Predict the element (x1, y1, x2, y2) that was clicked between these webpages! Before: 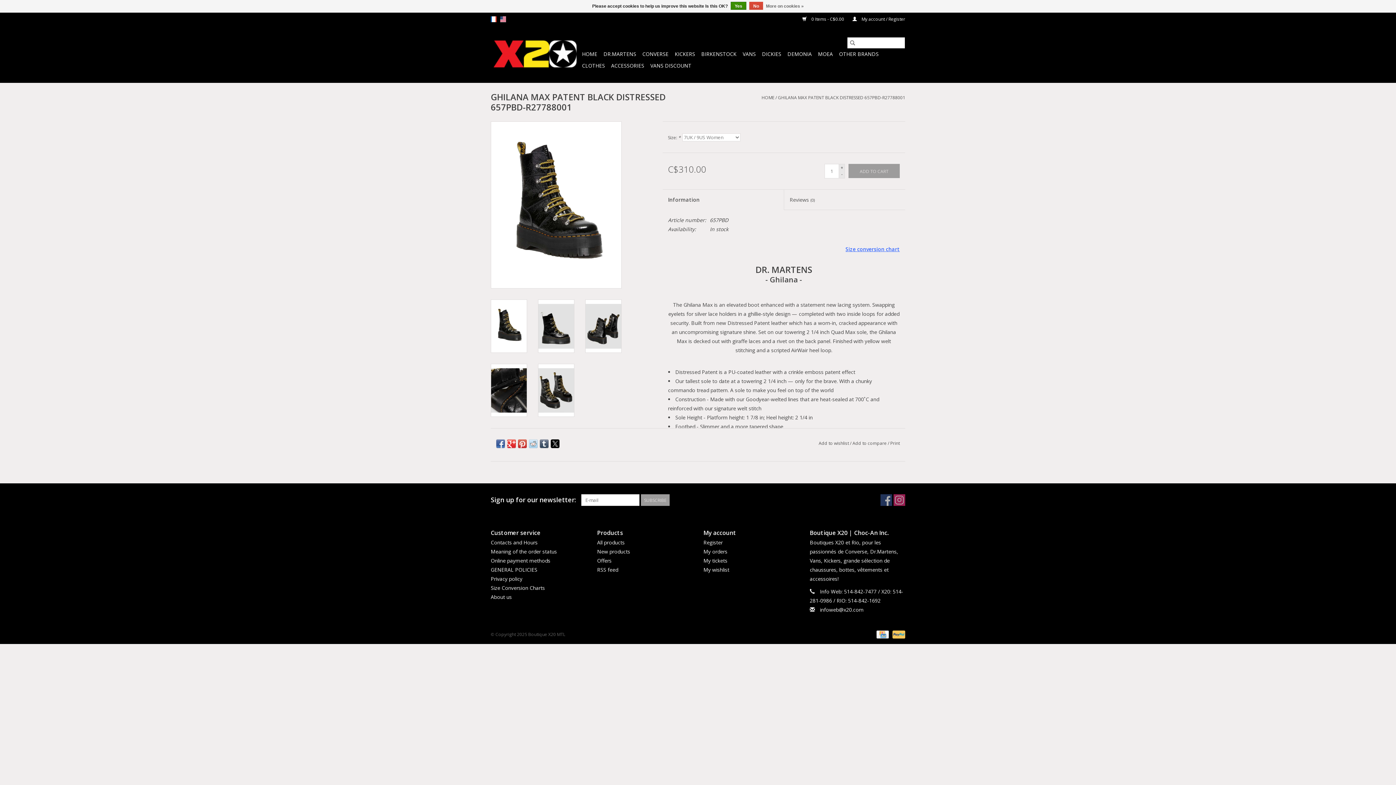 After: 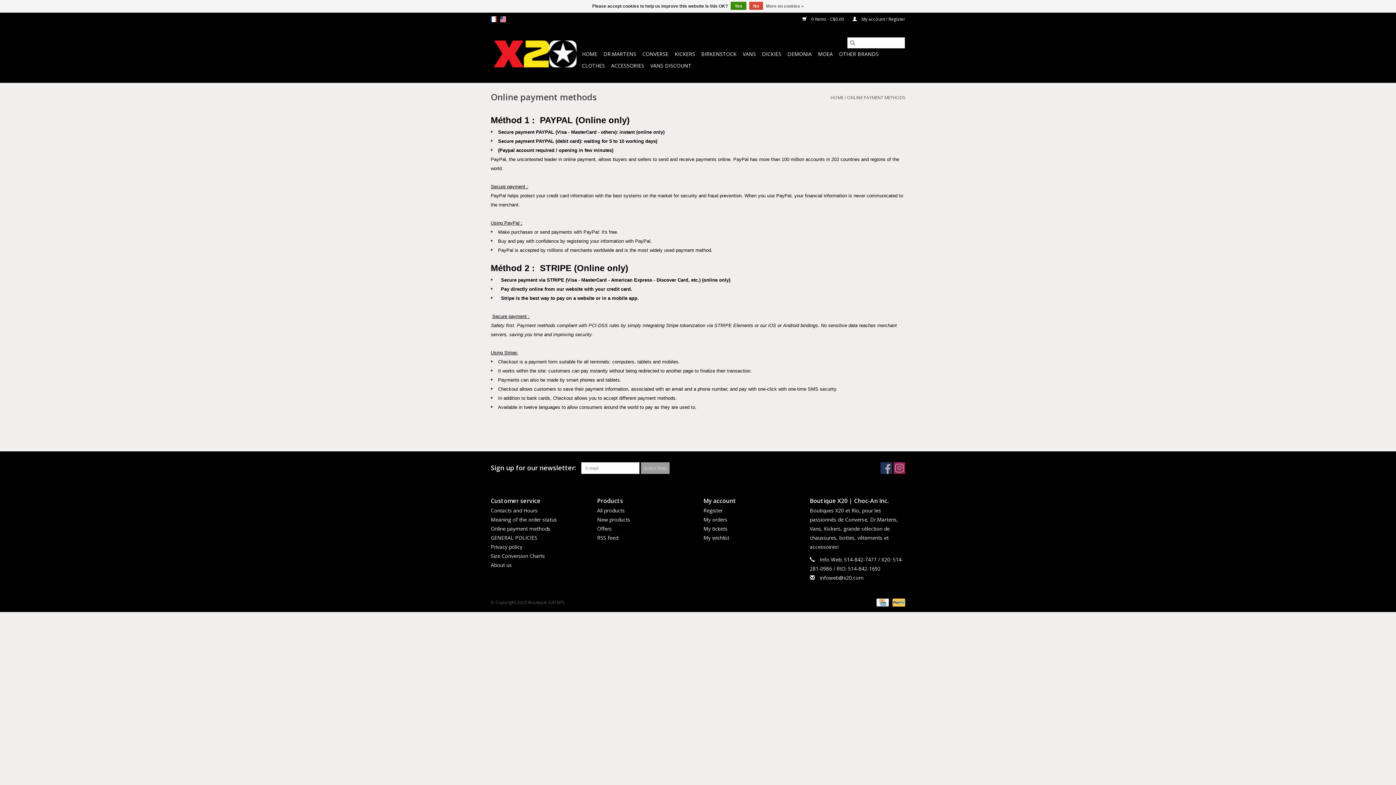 Action: bbox: (490, 557, 550, 564) label: Online payment methods